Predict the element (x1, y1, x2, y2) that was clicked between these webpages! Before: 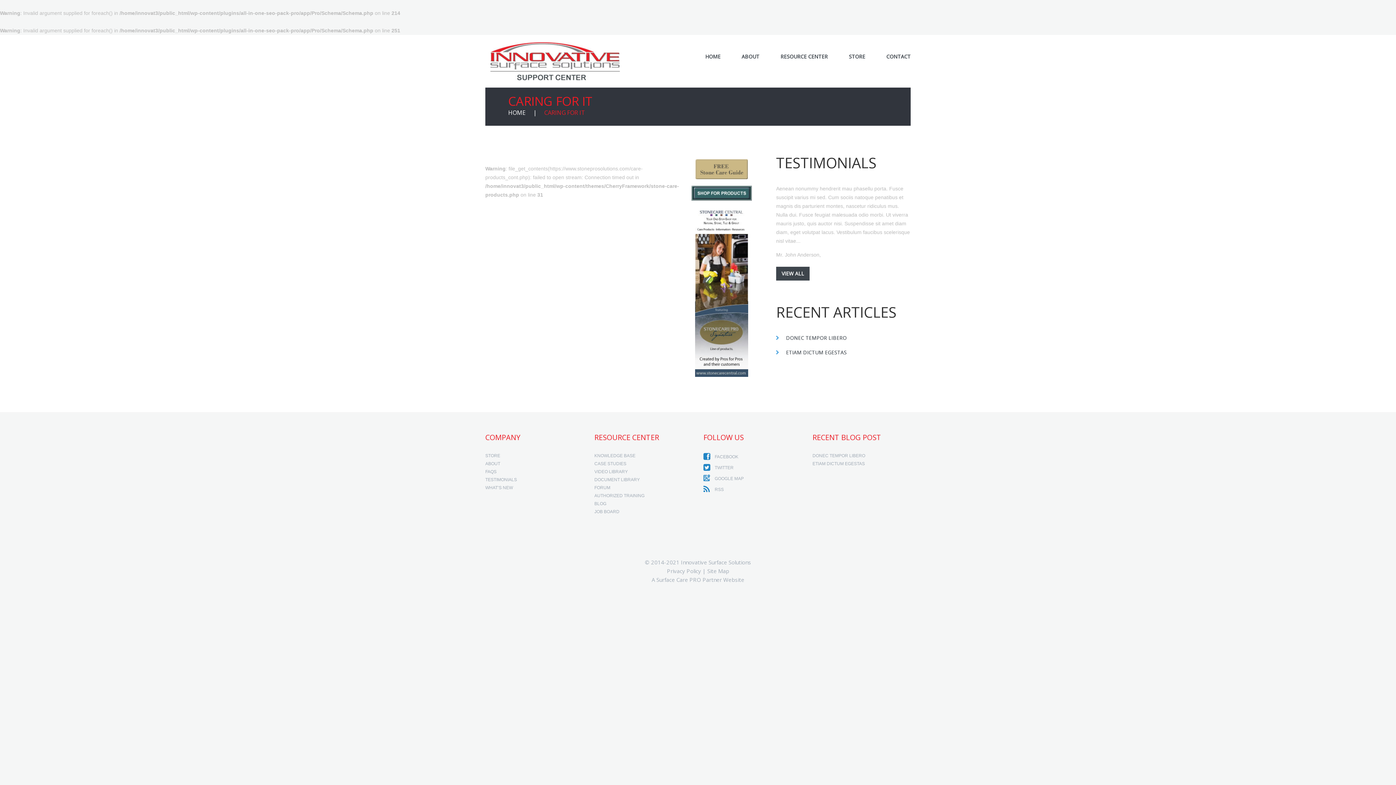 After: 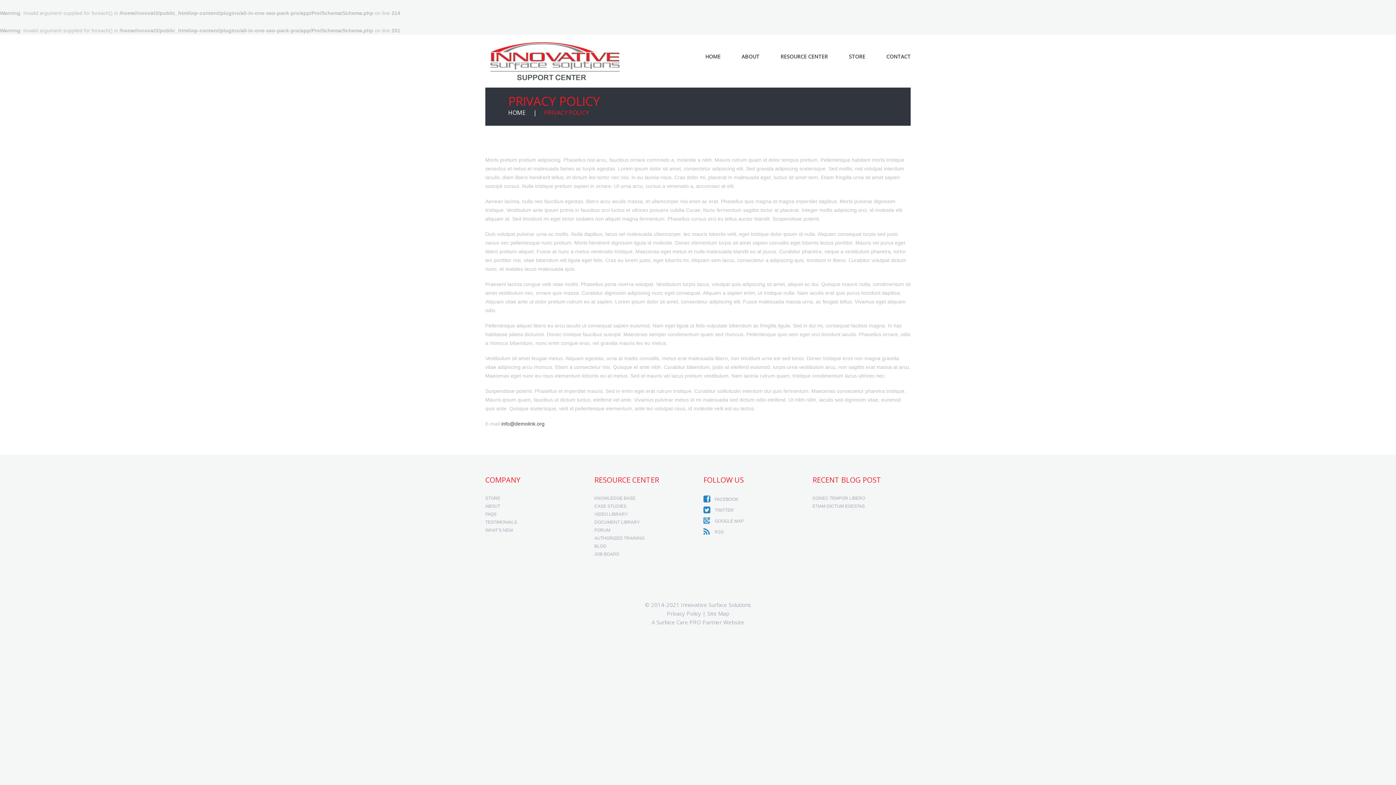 Action: label: Privacy Policy bbox: (667, 567, 701, 574)